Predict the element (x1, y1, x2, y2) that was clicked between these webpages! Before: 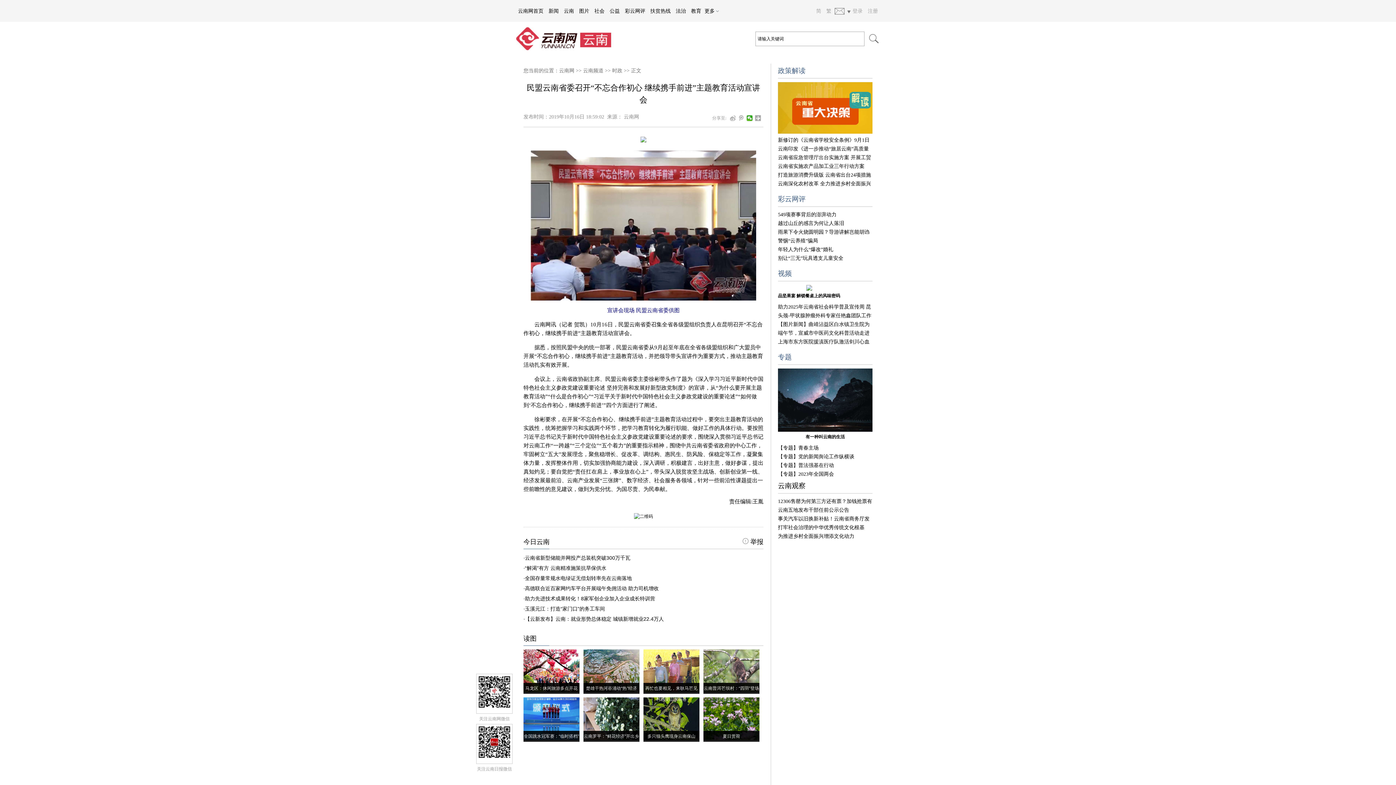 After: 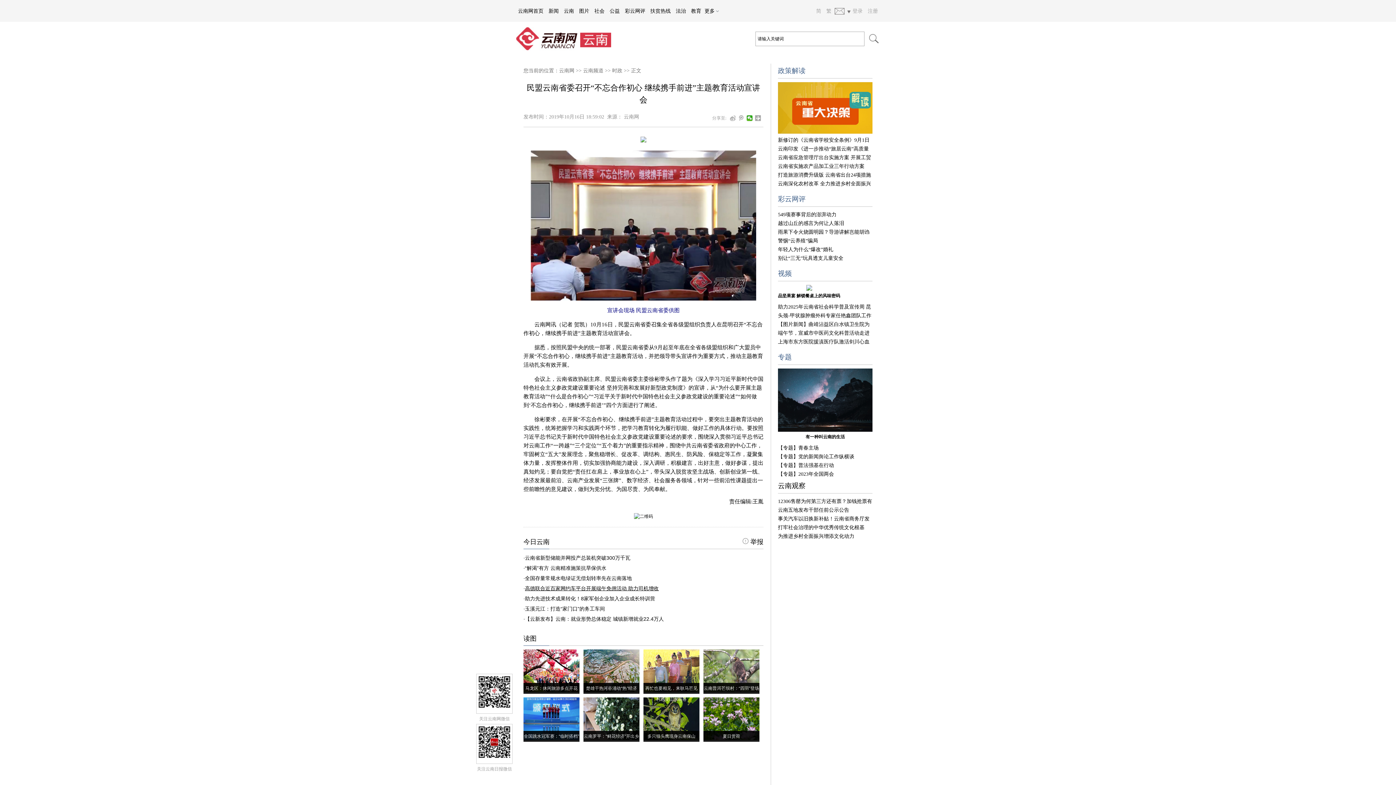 Action: bbox: (525, 585, 658, 591) label: 高德联合近百家网约车平台开展端午免佣活动 助力司机增收